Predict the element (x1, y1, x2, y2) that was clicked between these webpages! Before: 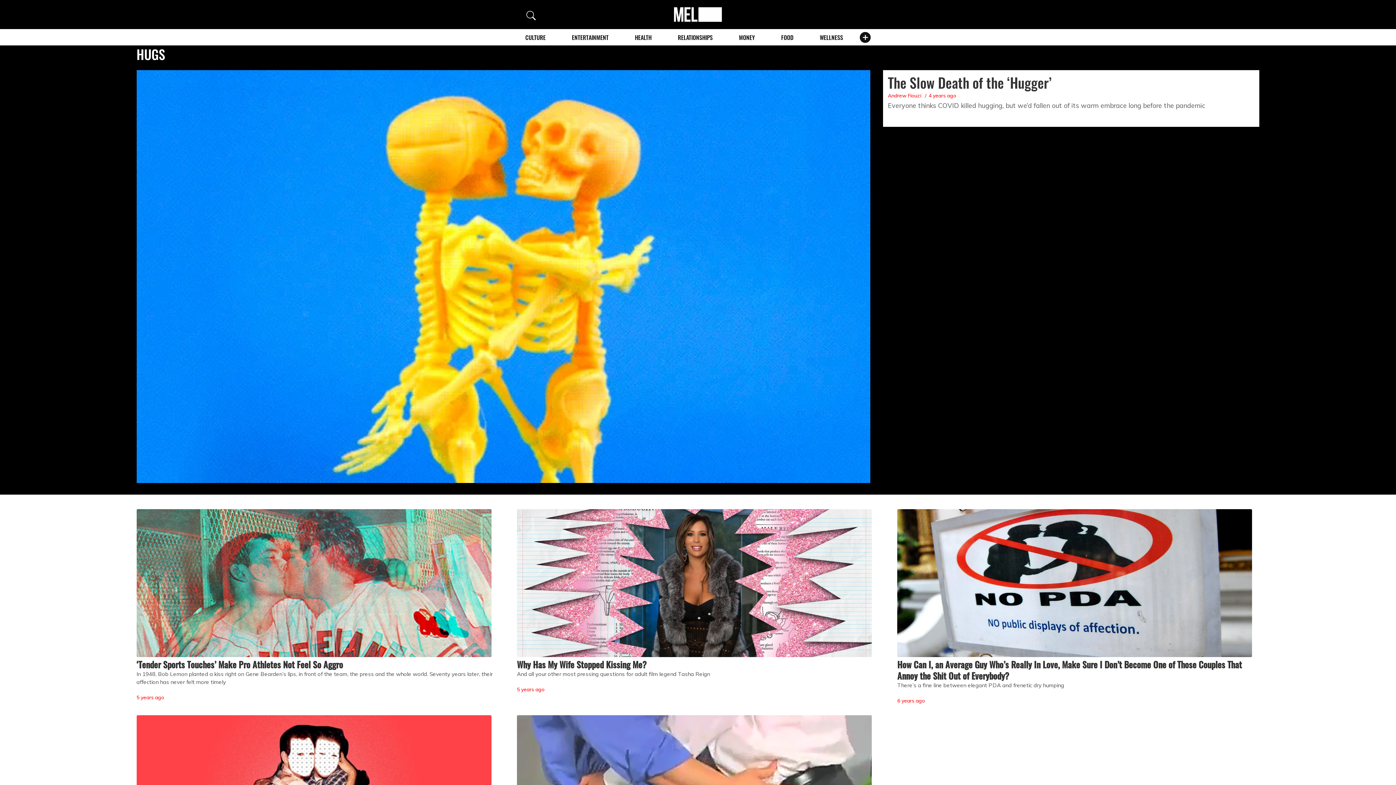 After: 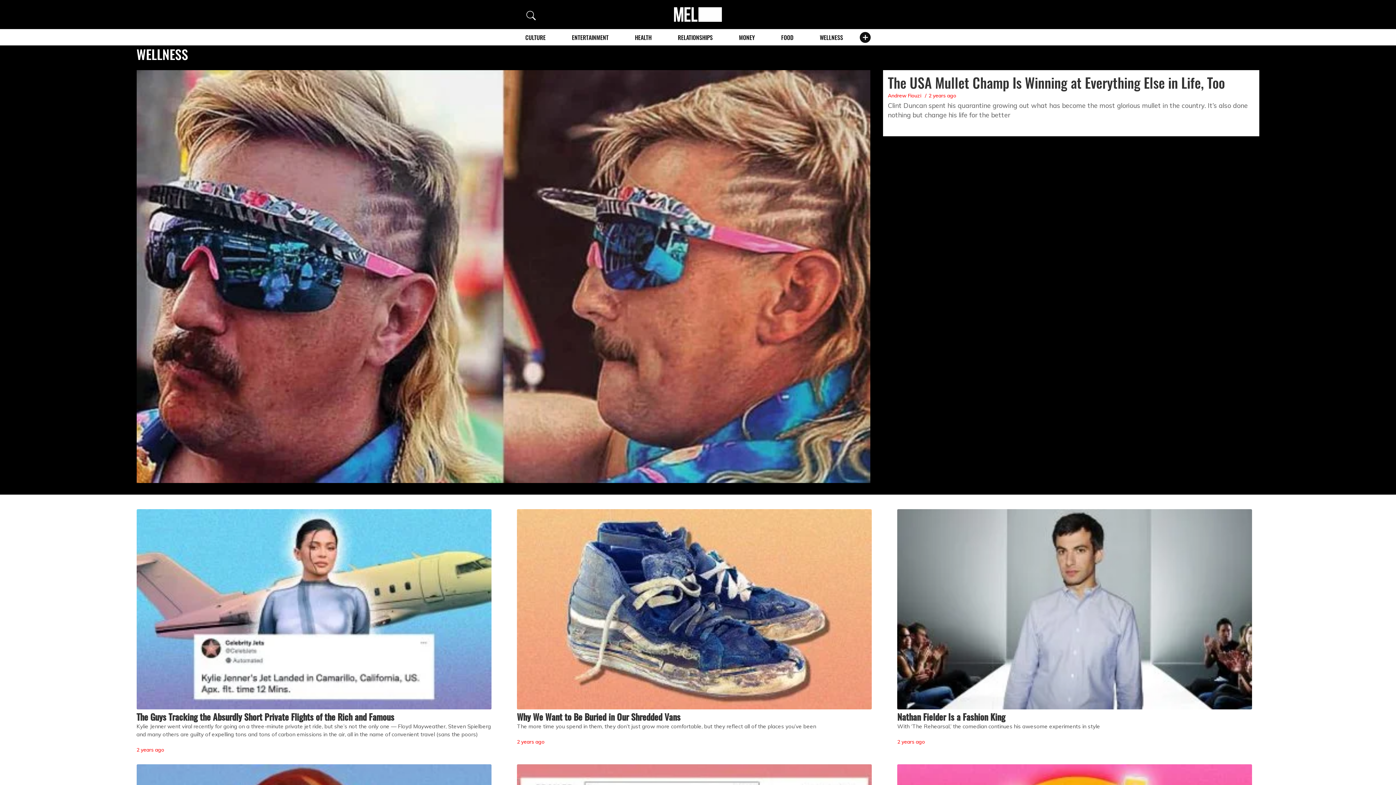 Action: bbox: (819, 33, 843, 41) label: WELLNESS